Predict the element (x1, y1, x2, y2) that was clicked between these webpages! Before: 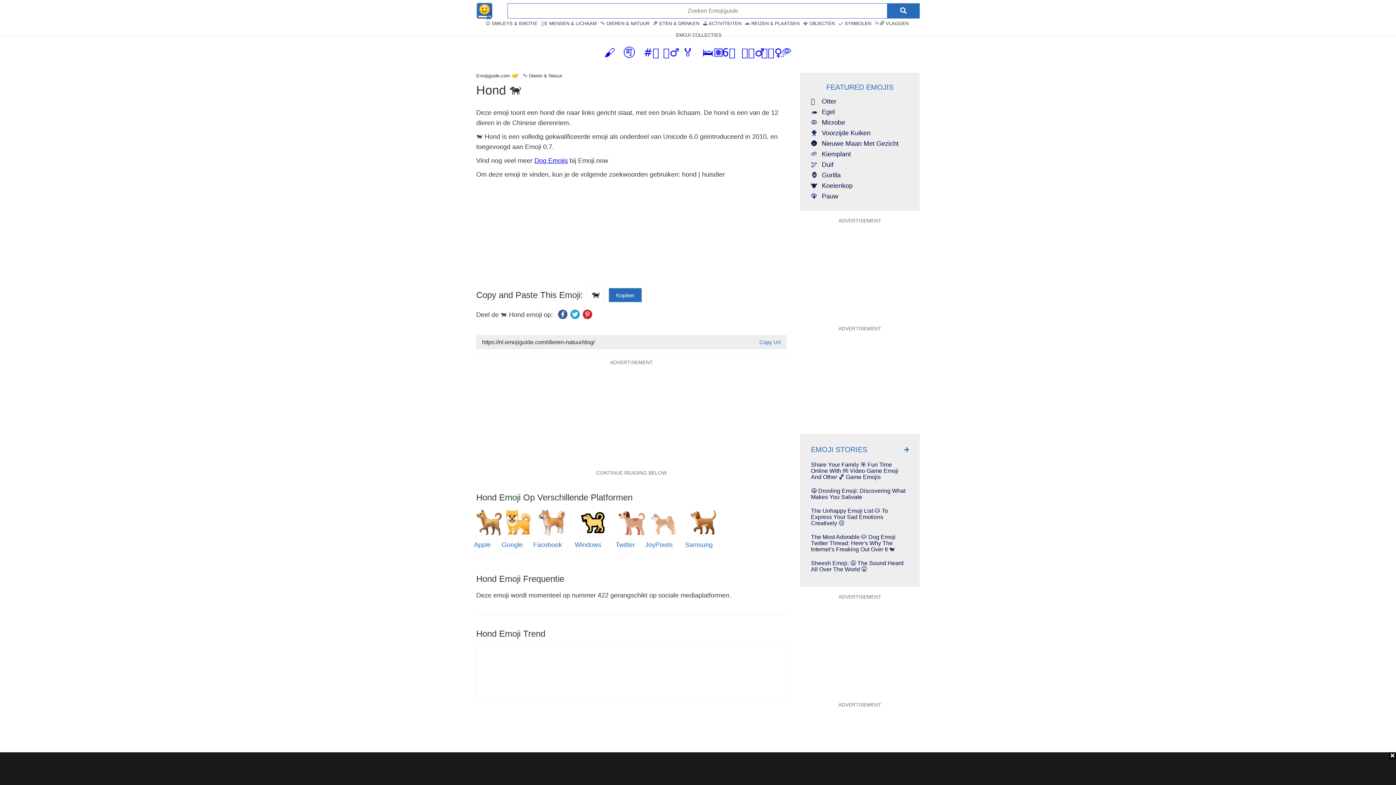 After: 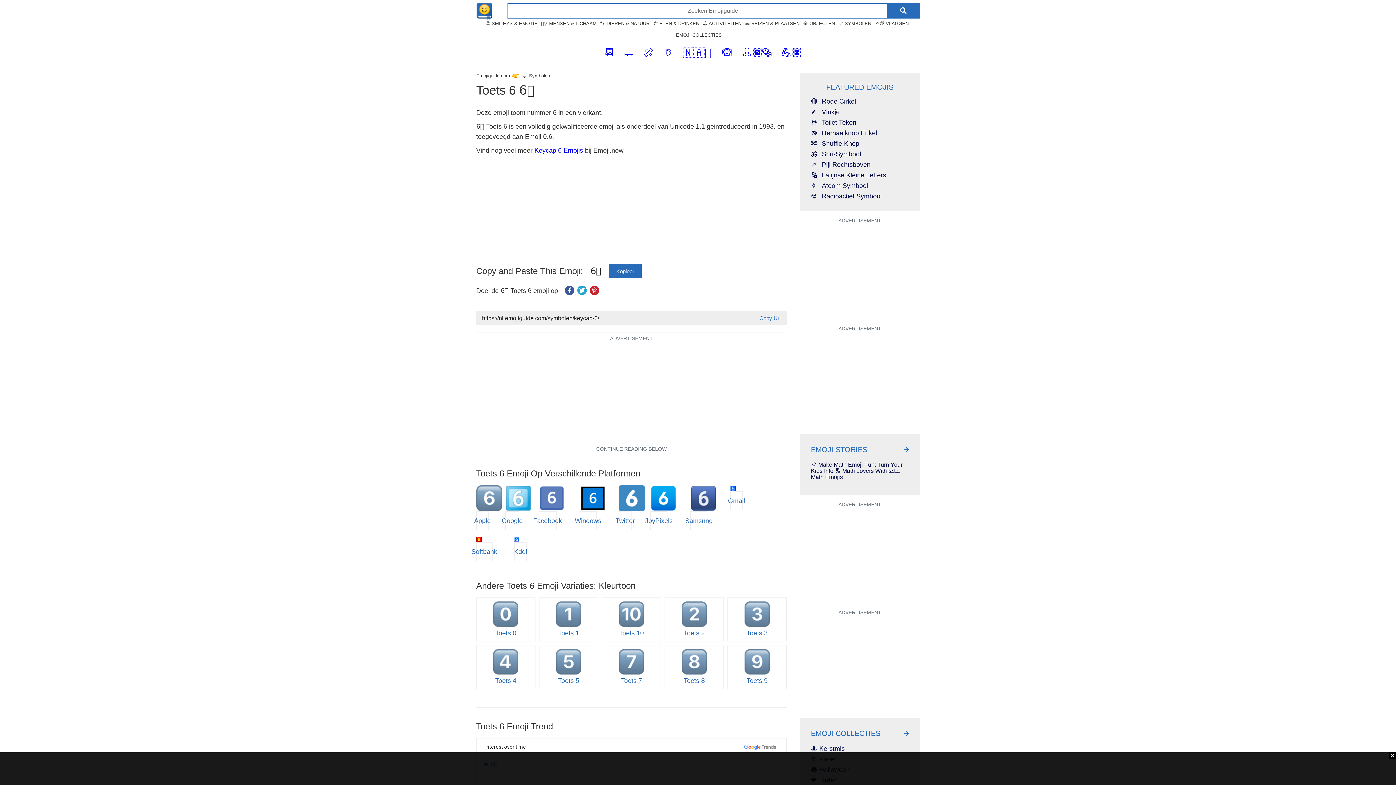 Action: bbox: (722, 51, 735, 57) label: 6️⃣